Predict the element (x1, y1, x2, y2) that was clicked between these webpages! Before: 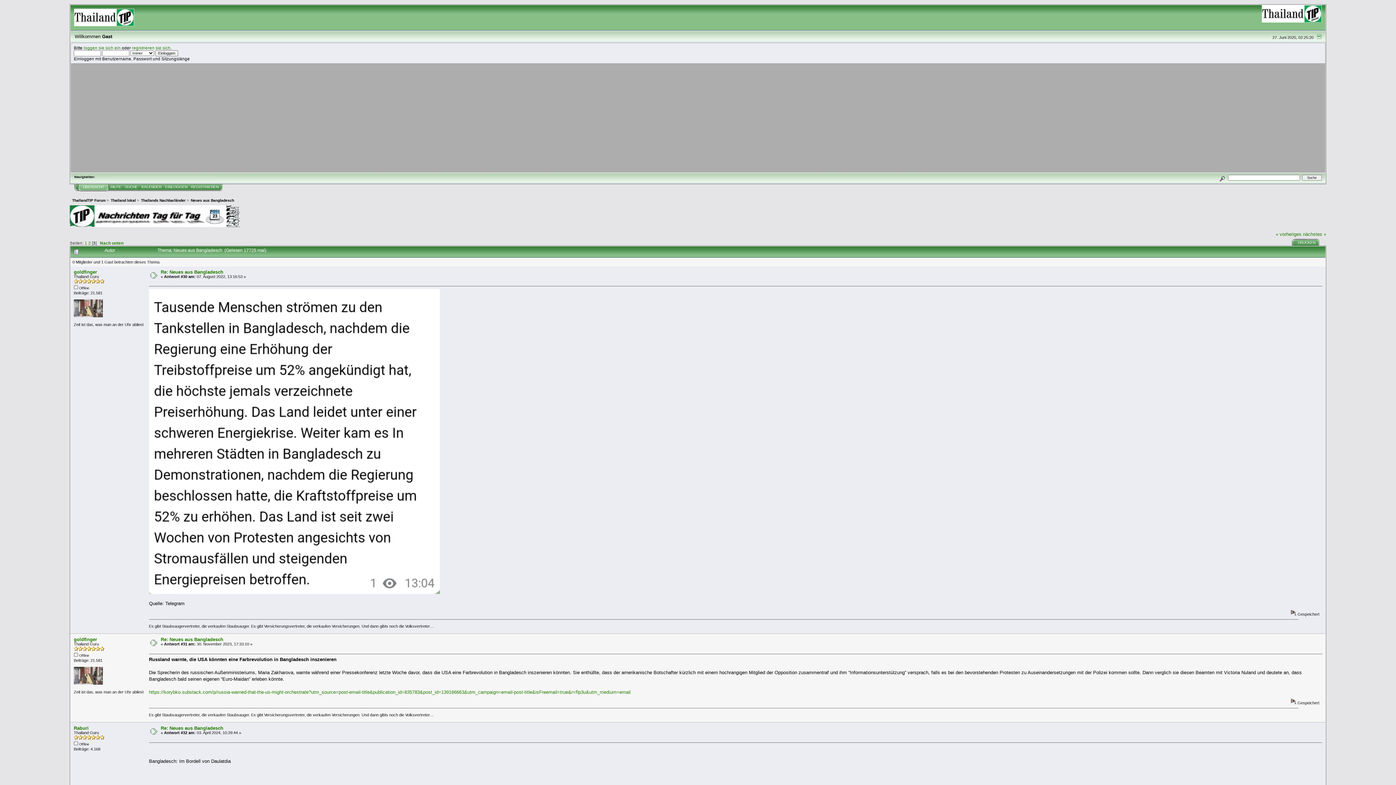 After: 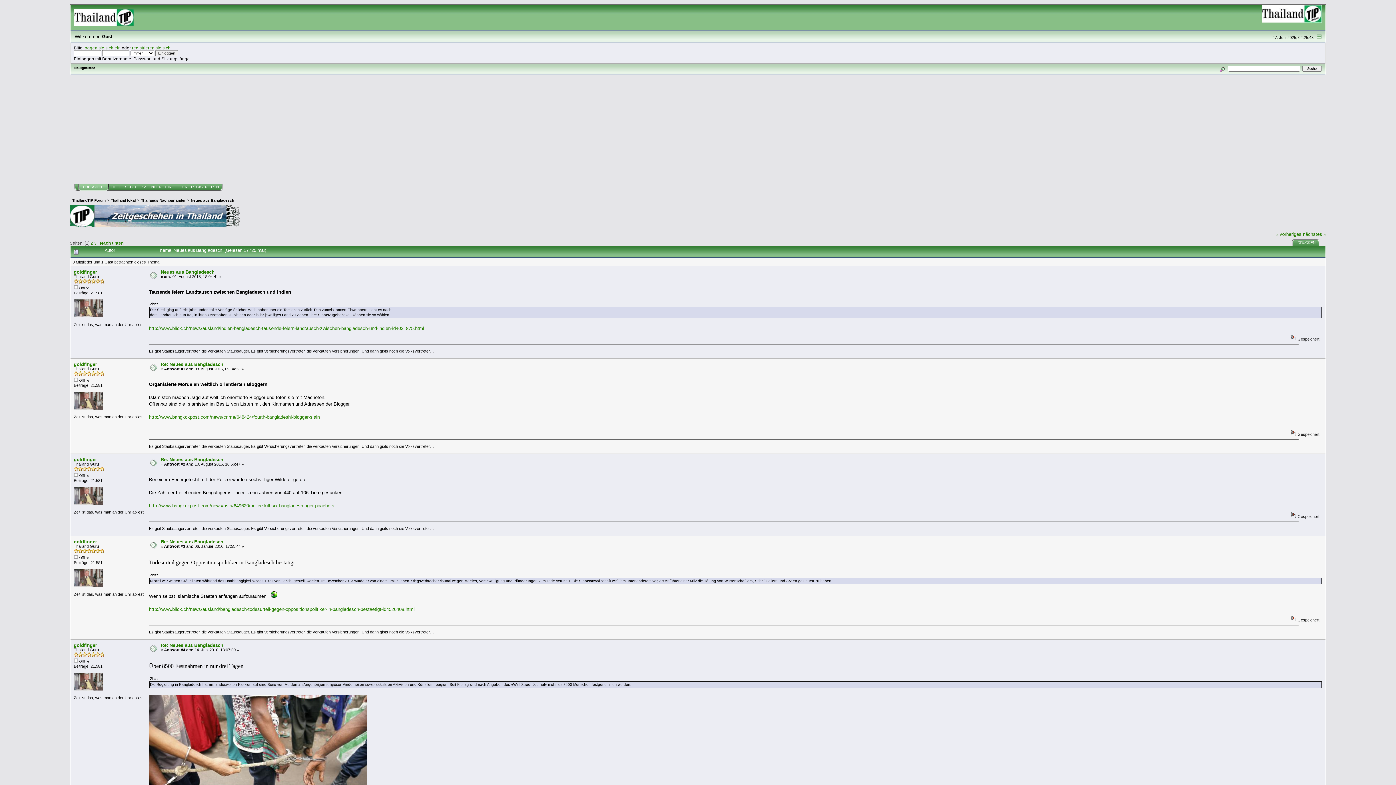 Action: bbox: (84, 240, 87, 245) label: 1